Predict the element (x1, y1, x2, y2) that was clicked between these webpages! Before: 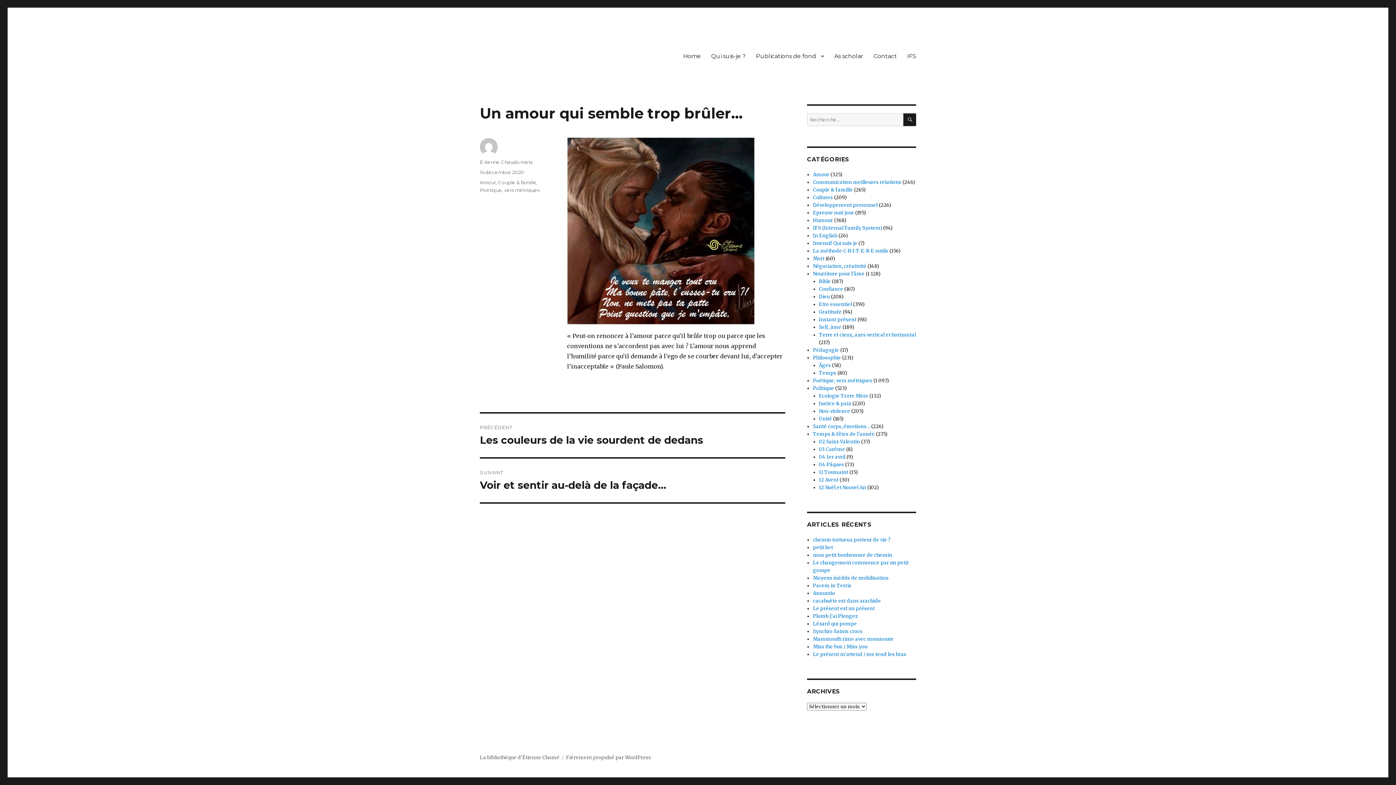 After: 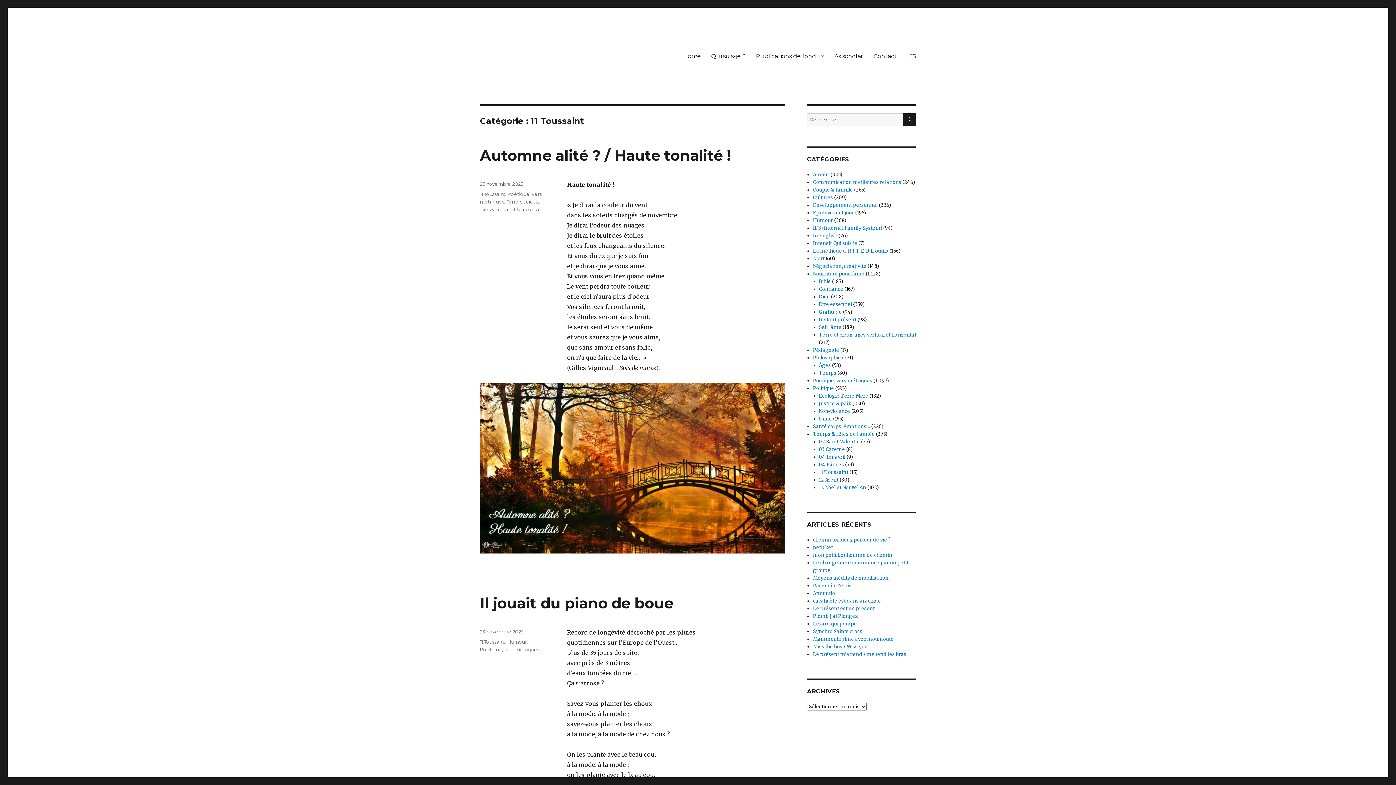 Action: label: 11 Toussaint bbox: (819, 469, 848, 475)